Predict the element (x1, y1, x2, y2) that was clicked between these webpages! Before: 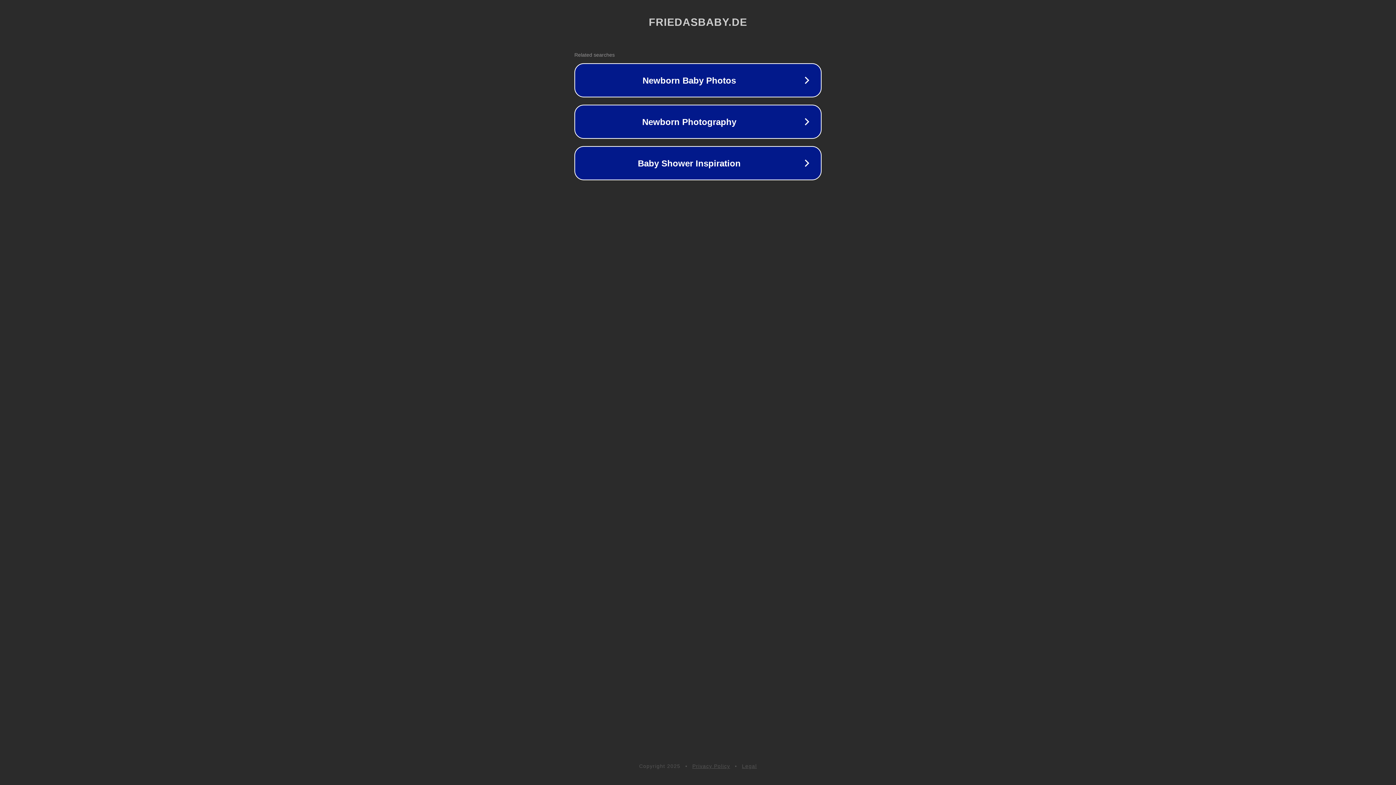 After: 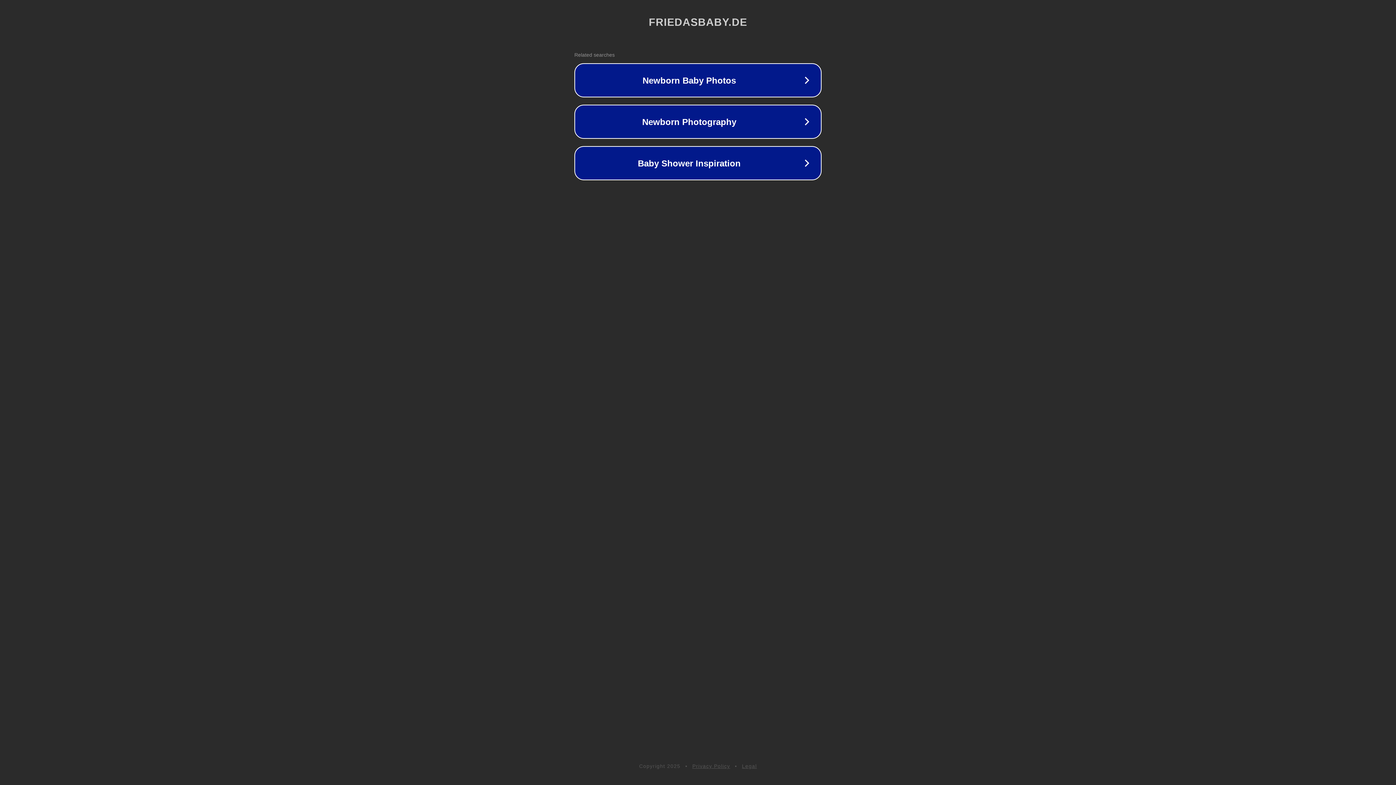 Action: label: Legal bbox: (742, 763, 757, 769)